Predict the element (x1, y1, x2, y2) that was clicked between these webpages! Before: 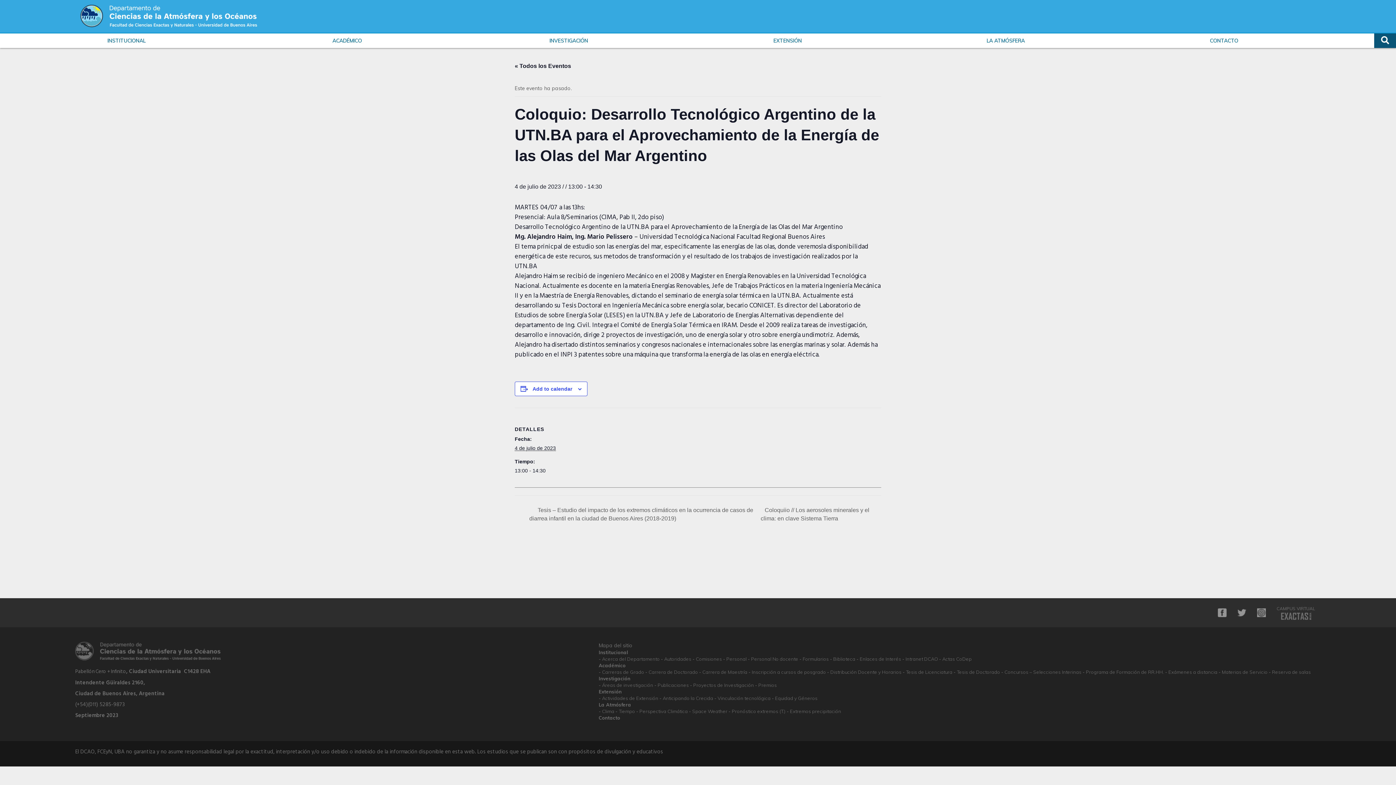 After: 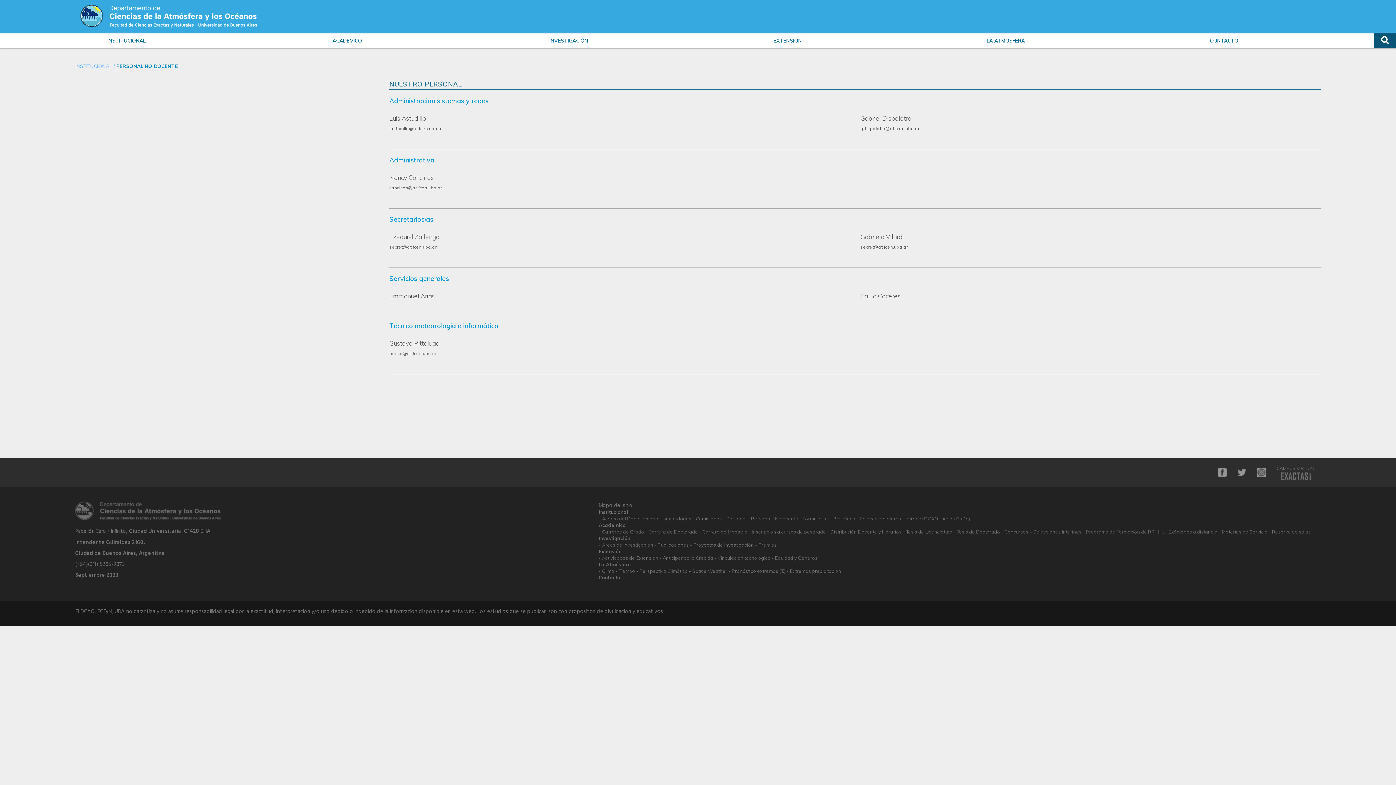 Action: label: Personal No docente bbox: (751, 656, 798, 662)